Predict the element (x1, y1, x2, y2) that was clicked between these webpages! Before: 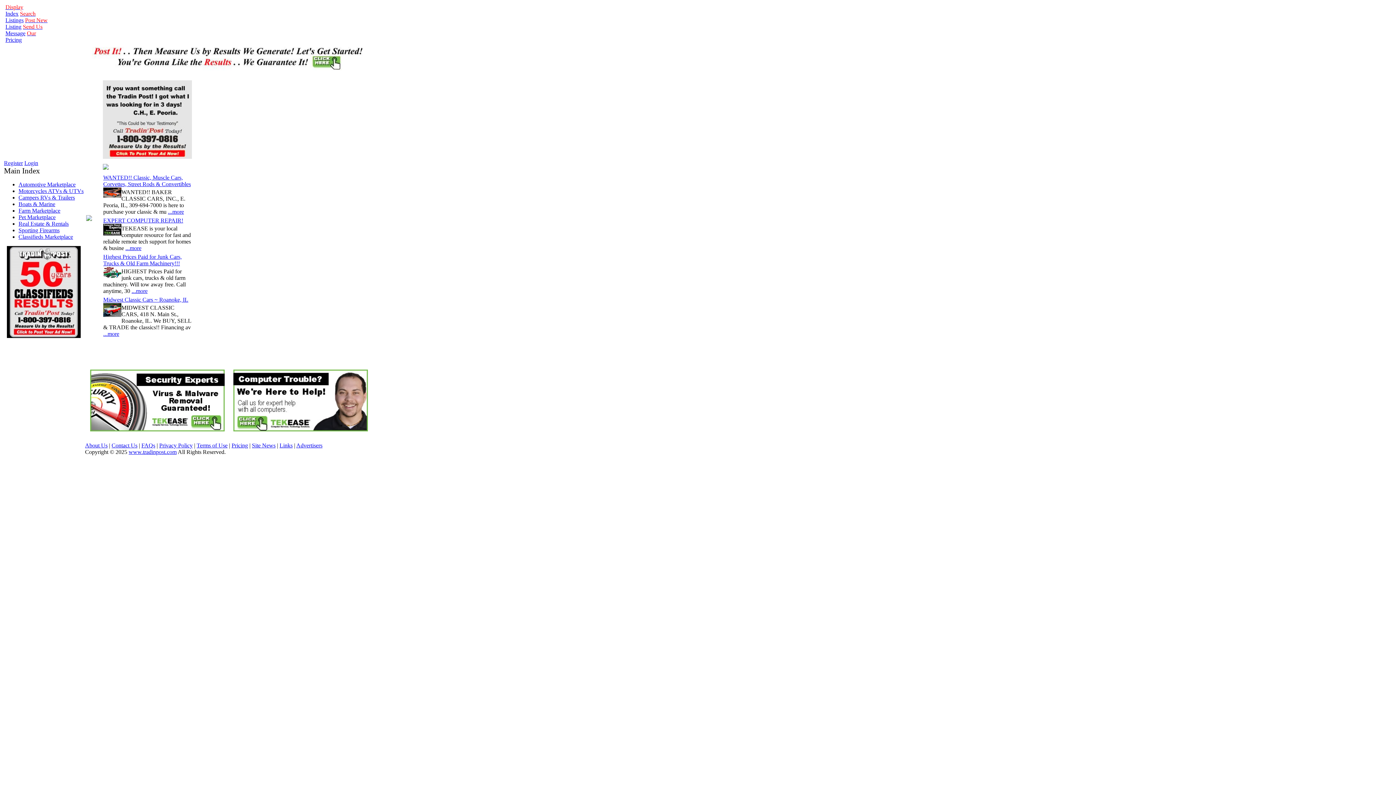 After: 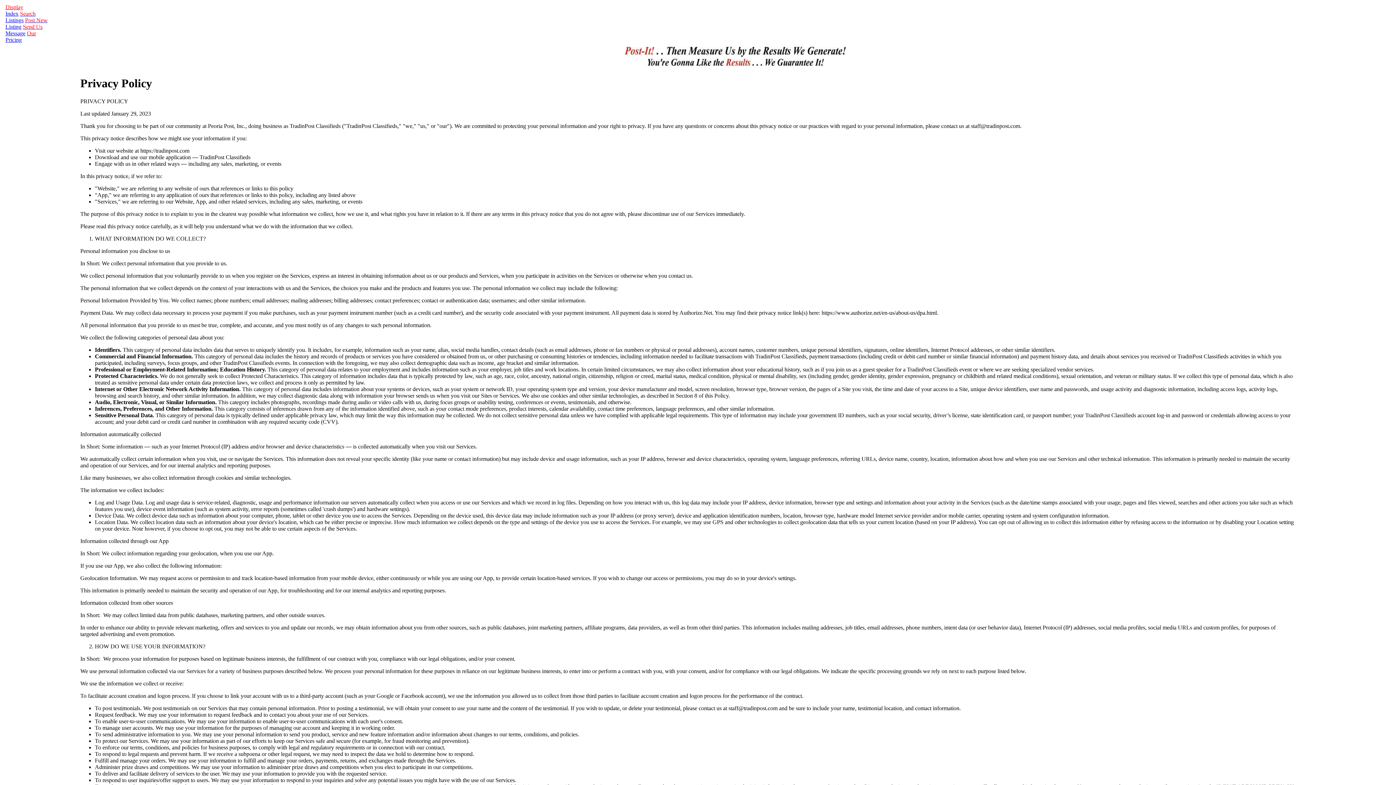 Action: bbox: (159, 442, 192, 448) label: Privacy Policy